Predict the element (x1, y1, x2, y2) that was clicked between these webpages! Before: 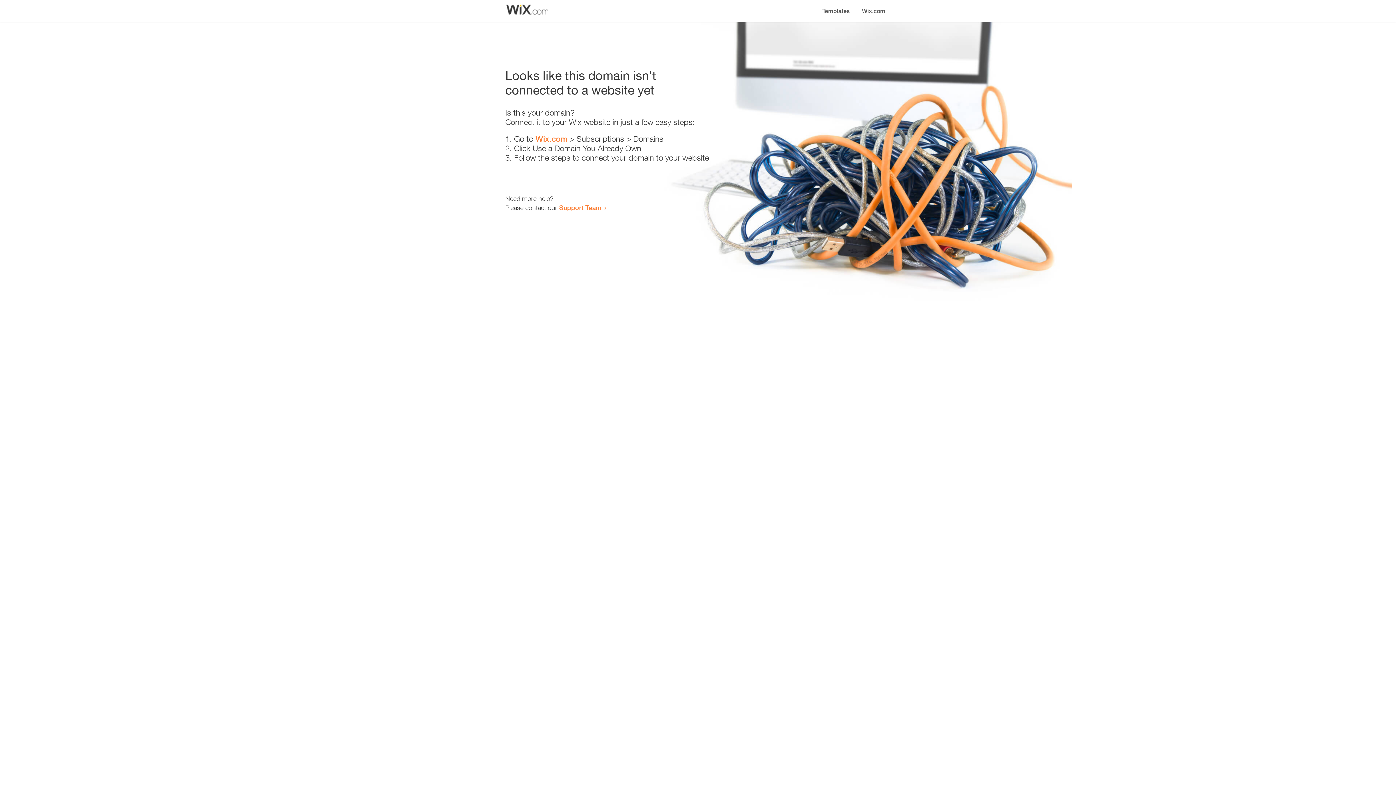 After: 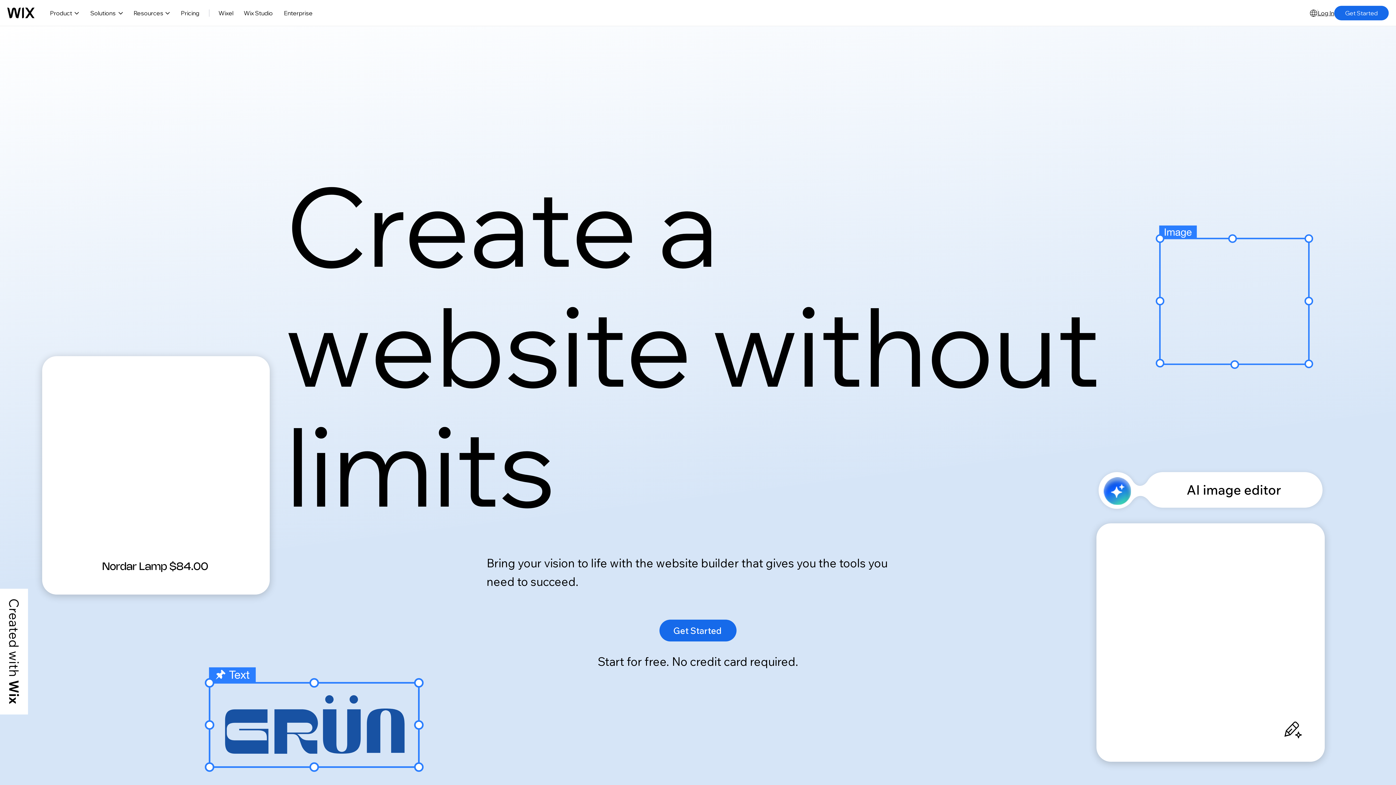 Action: label: Wix.com bbox: (856, 0, 890, 14)